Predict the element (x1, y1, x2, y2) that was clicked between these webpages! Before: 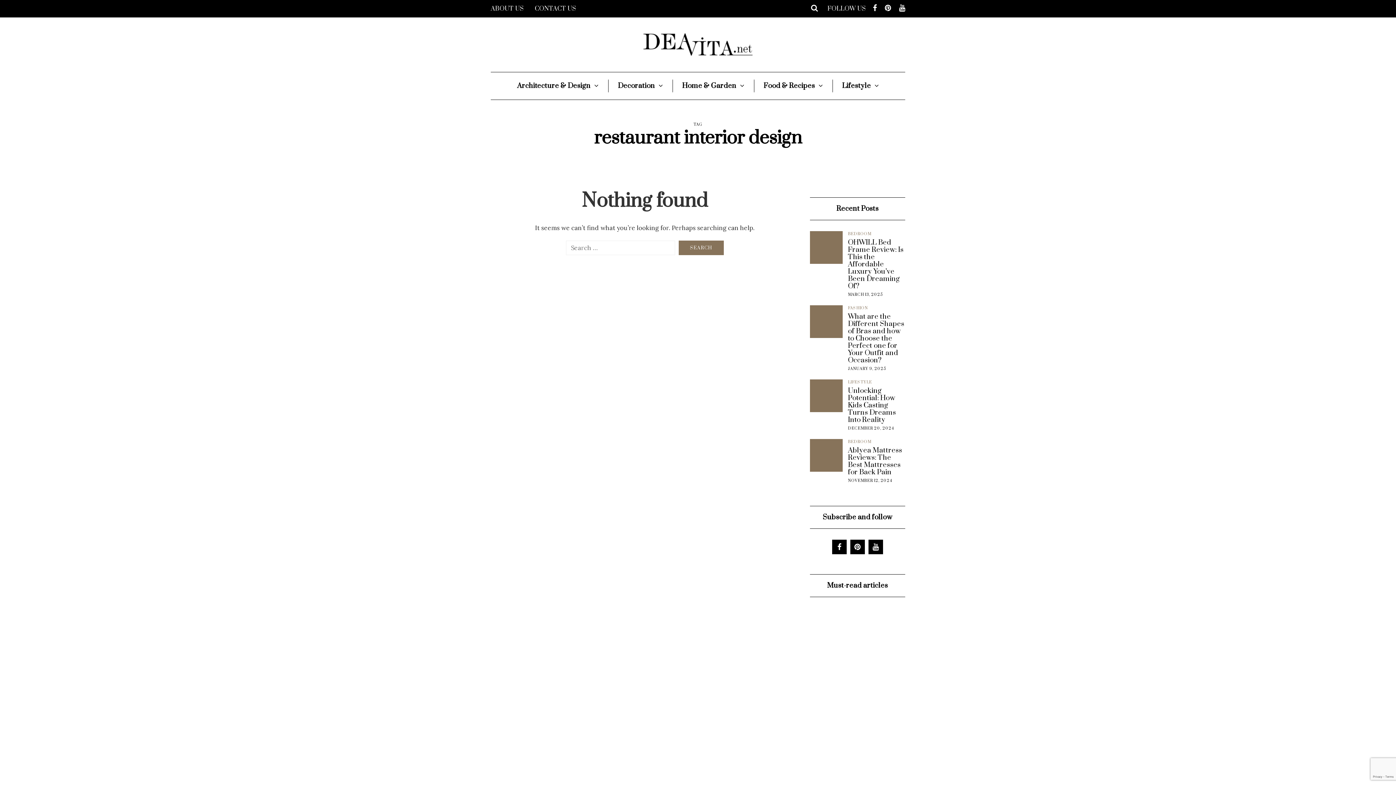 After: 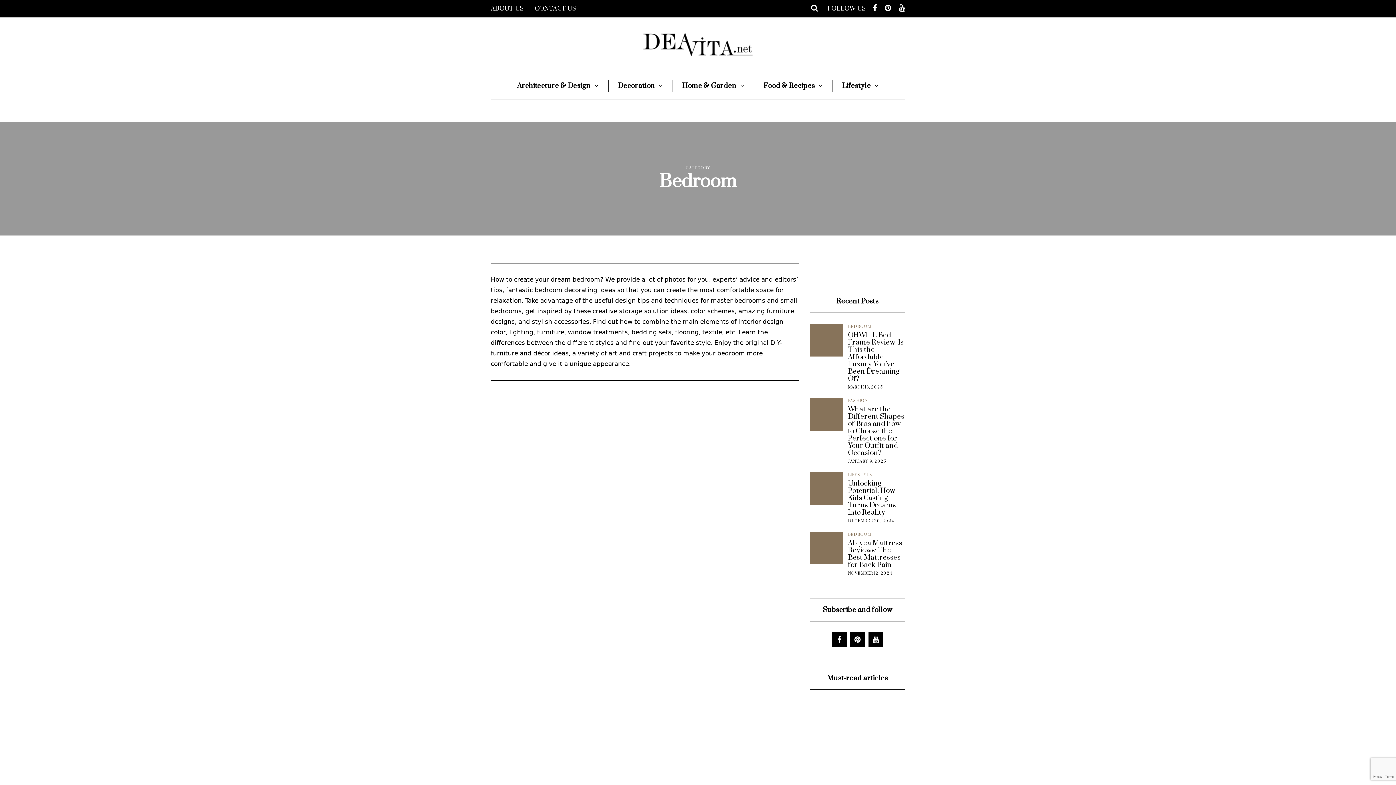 Action: bbox: (848, 439, 871, 444) label: BEDROOM